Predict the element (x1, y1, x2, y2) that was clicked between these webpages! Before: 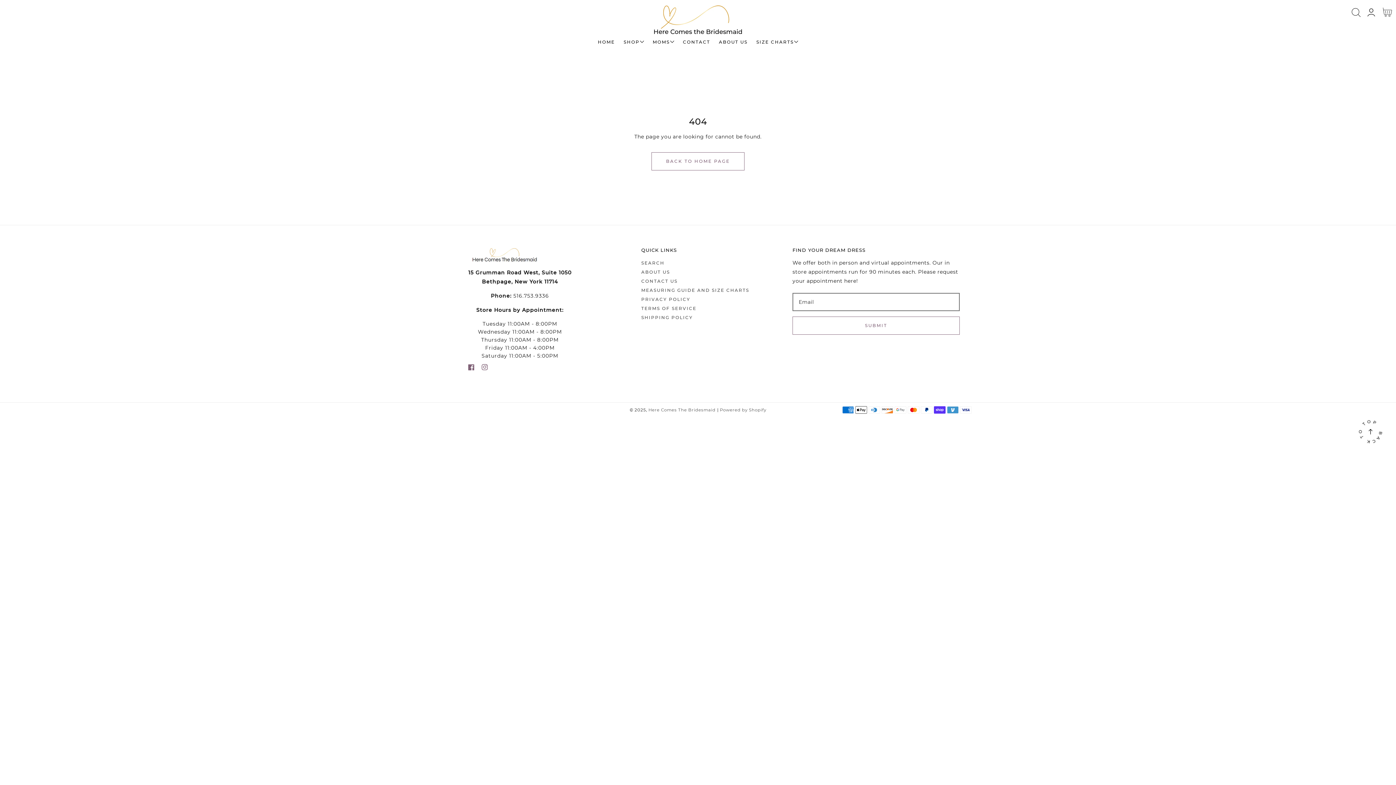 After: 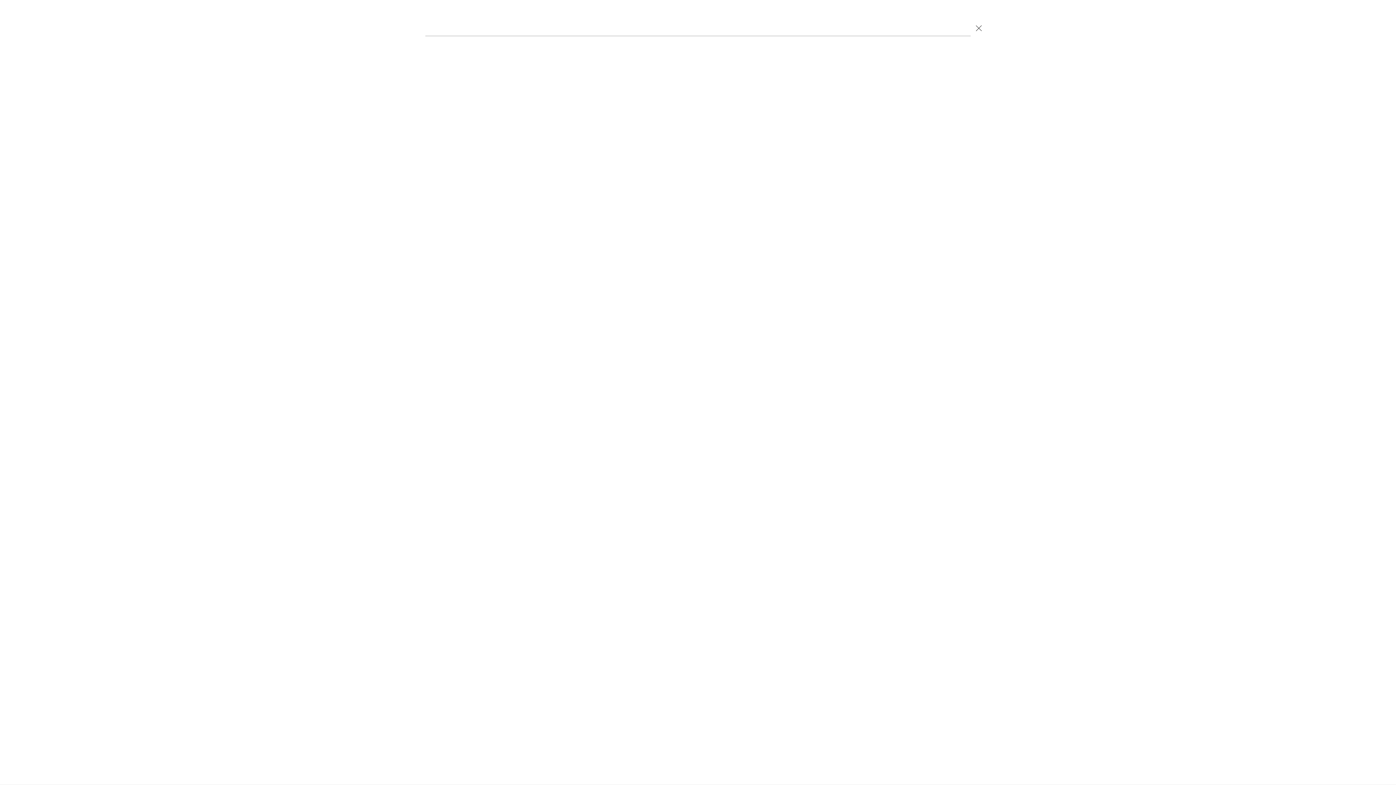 Action: label: Search bbox: (1349, 8, 1363, 17)